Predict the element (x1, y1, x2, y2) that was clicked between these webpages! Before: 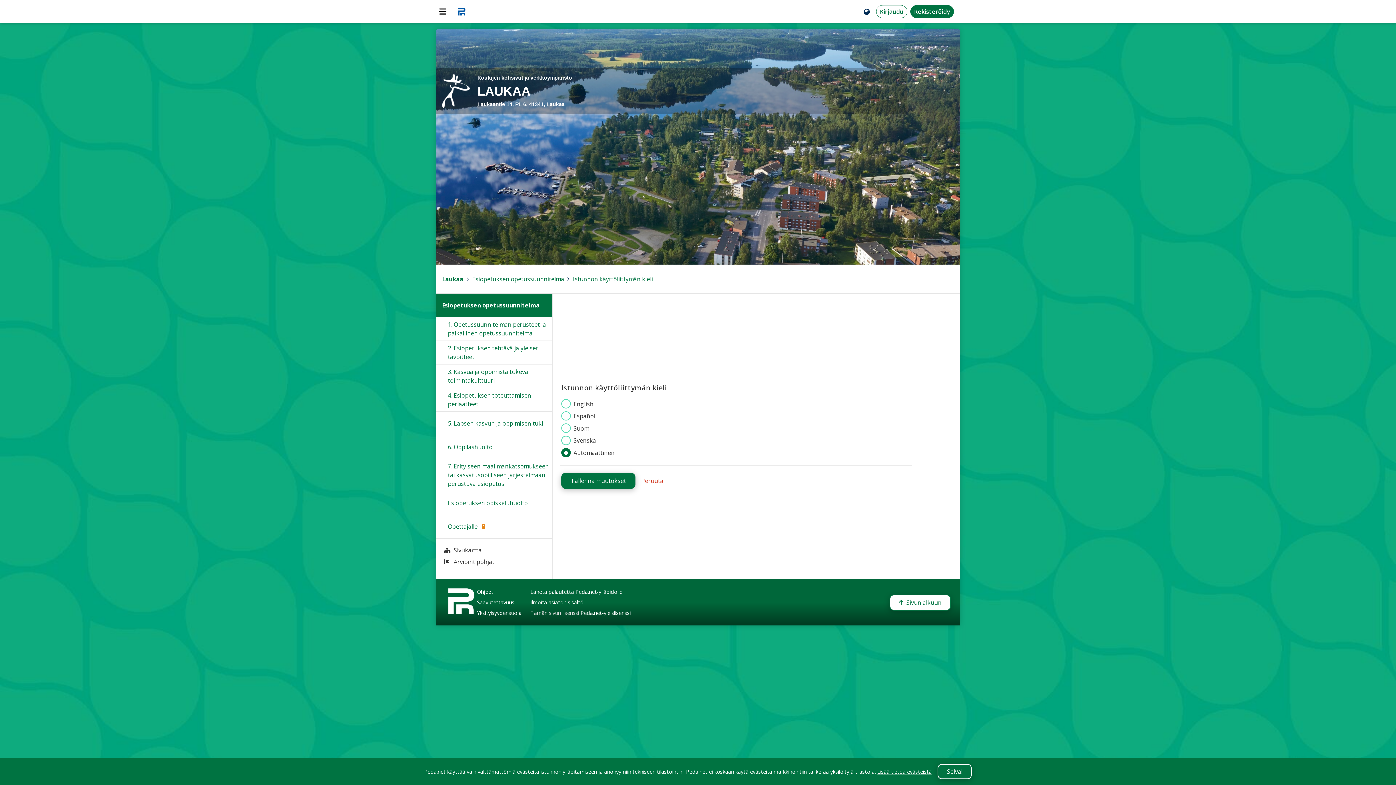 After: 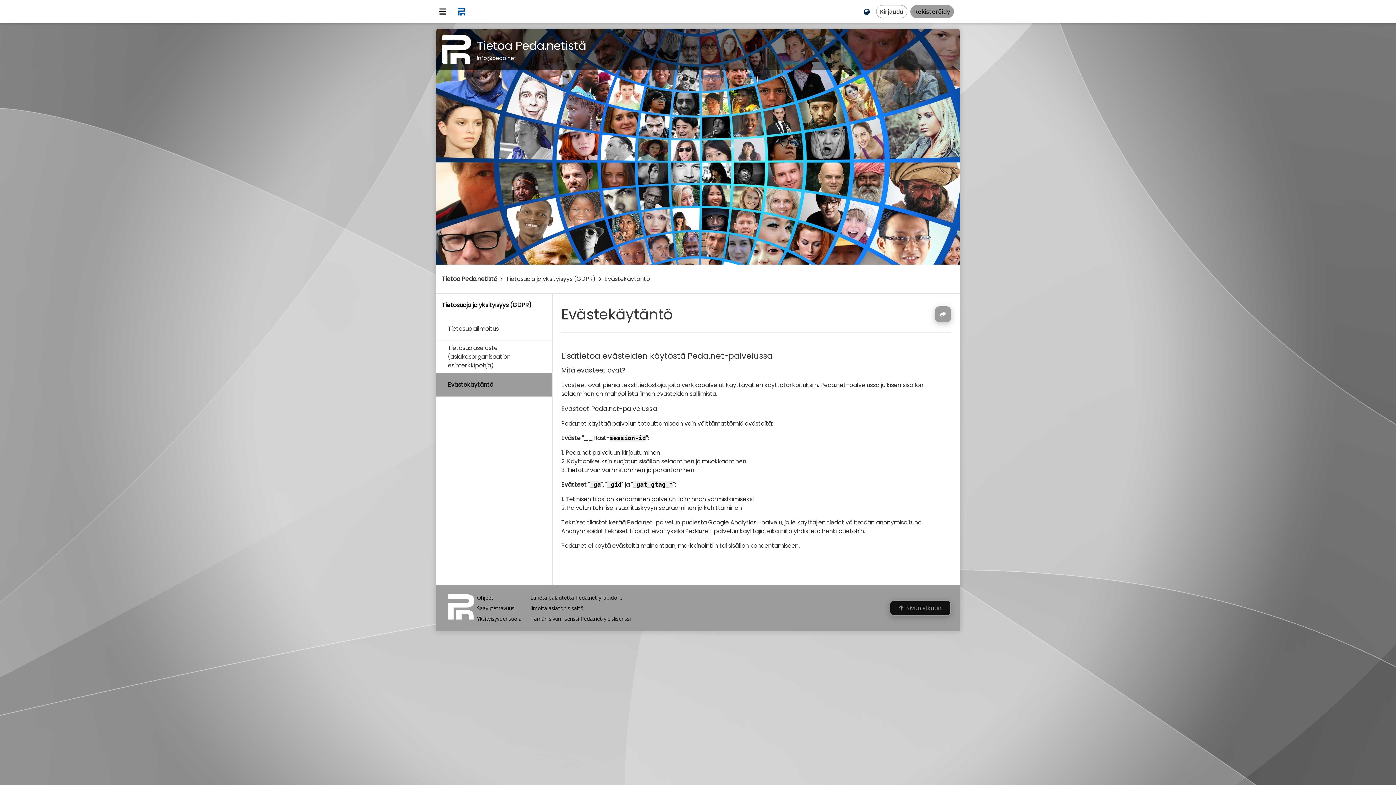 Action: bbox: (877, 768, 932, 775) label: Lisää tietoa evästeistä